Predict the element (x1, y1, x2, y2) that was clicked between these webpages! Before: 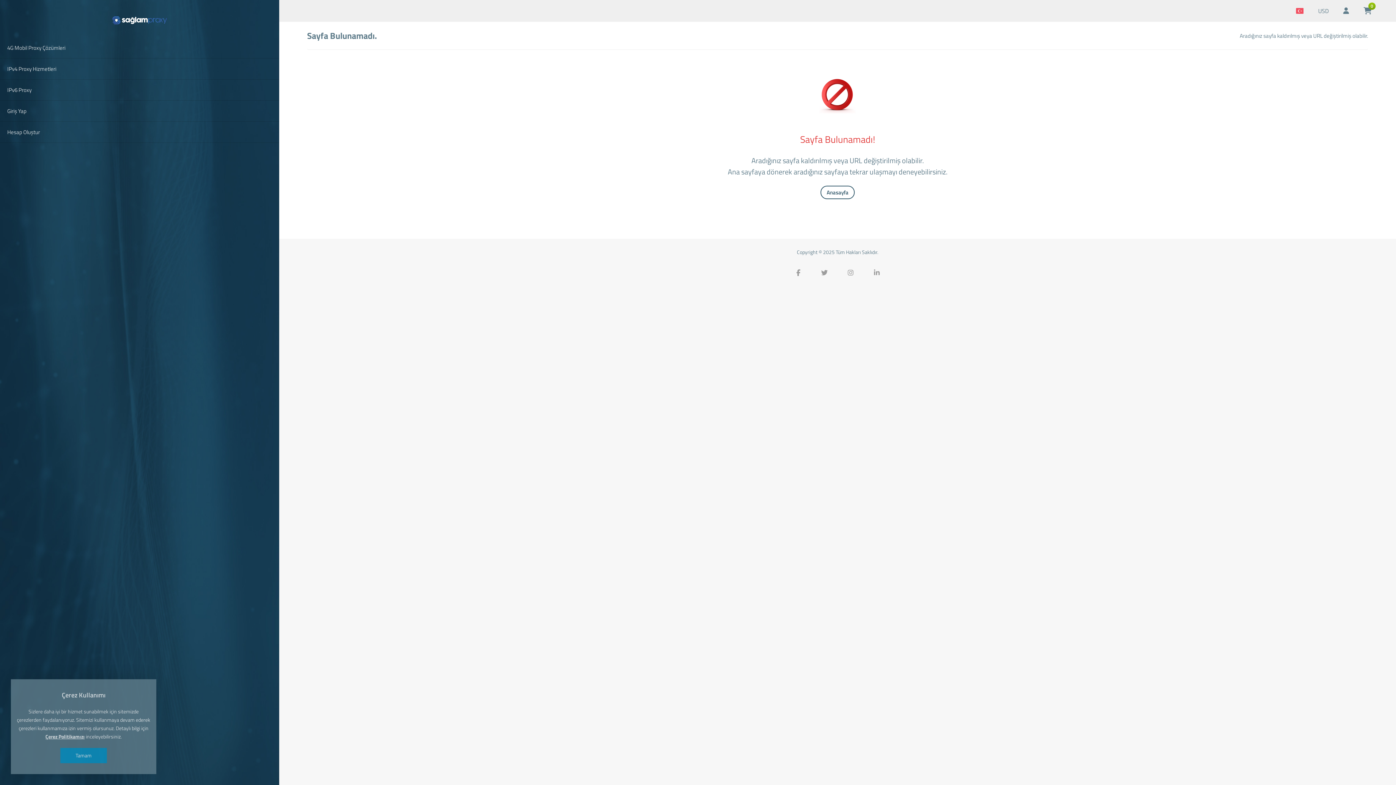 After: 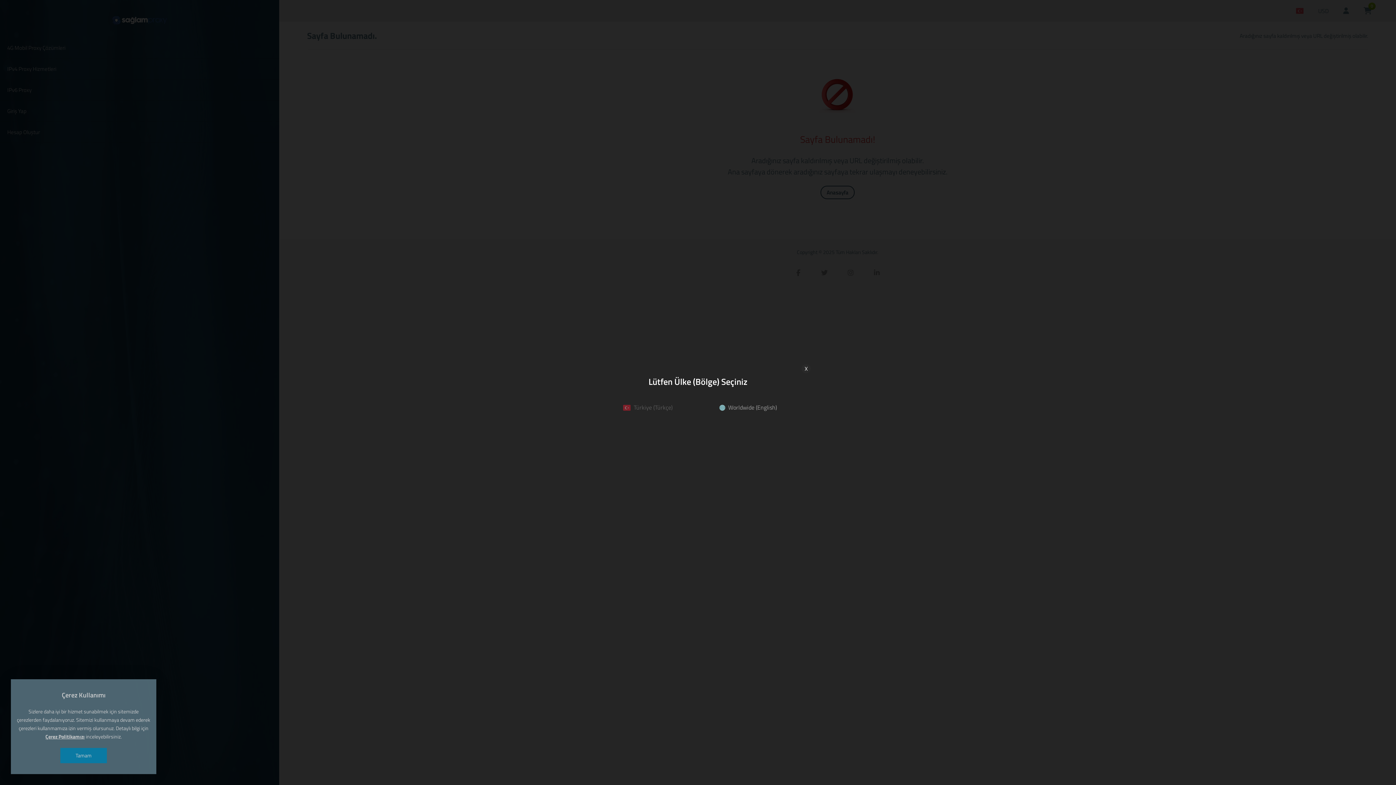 Action: bbox: (1288, 0, 1311, 13)